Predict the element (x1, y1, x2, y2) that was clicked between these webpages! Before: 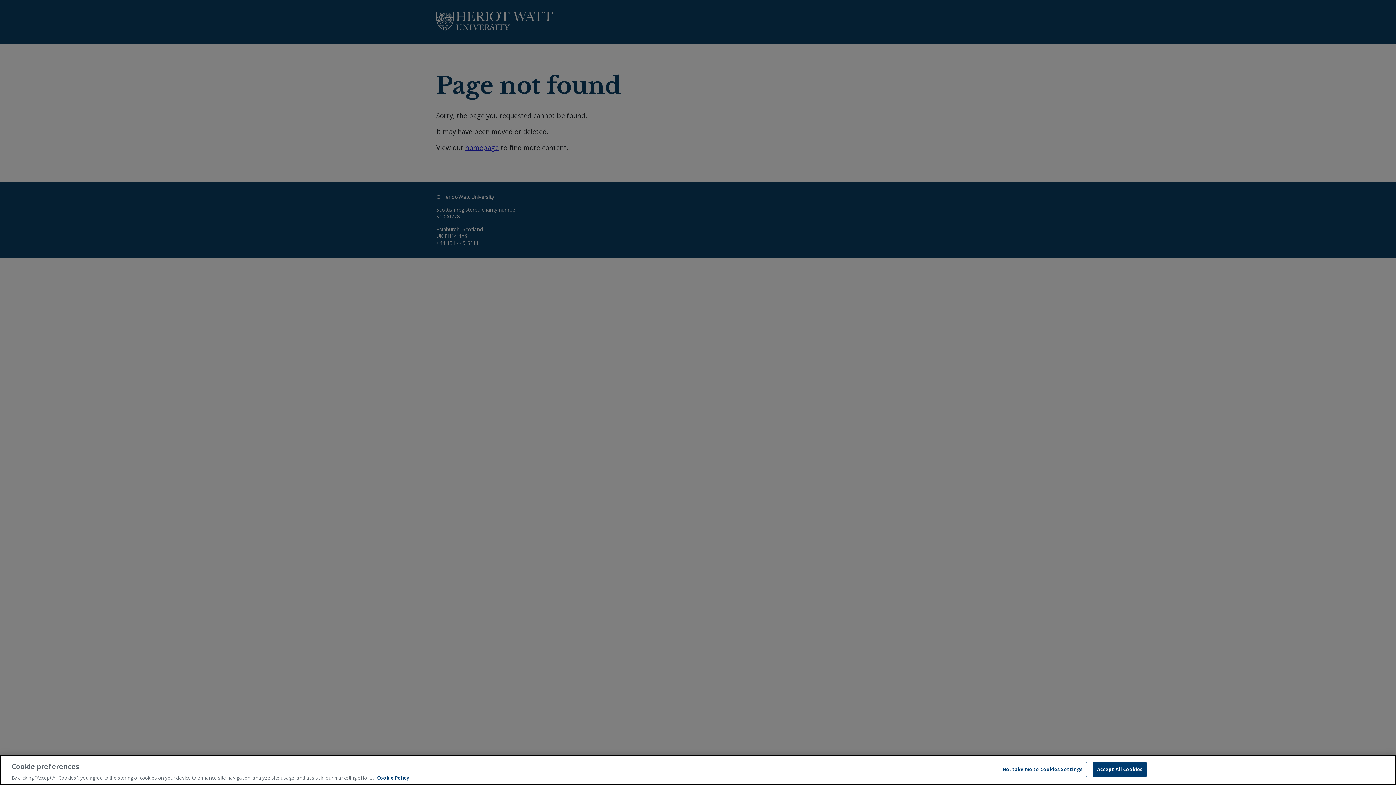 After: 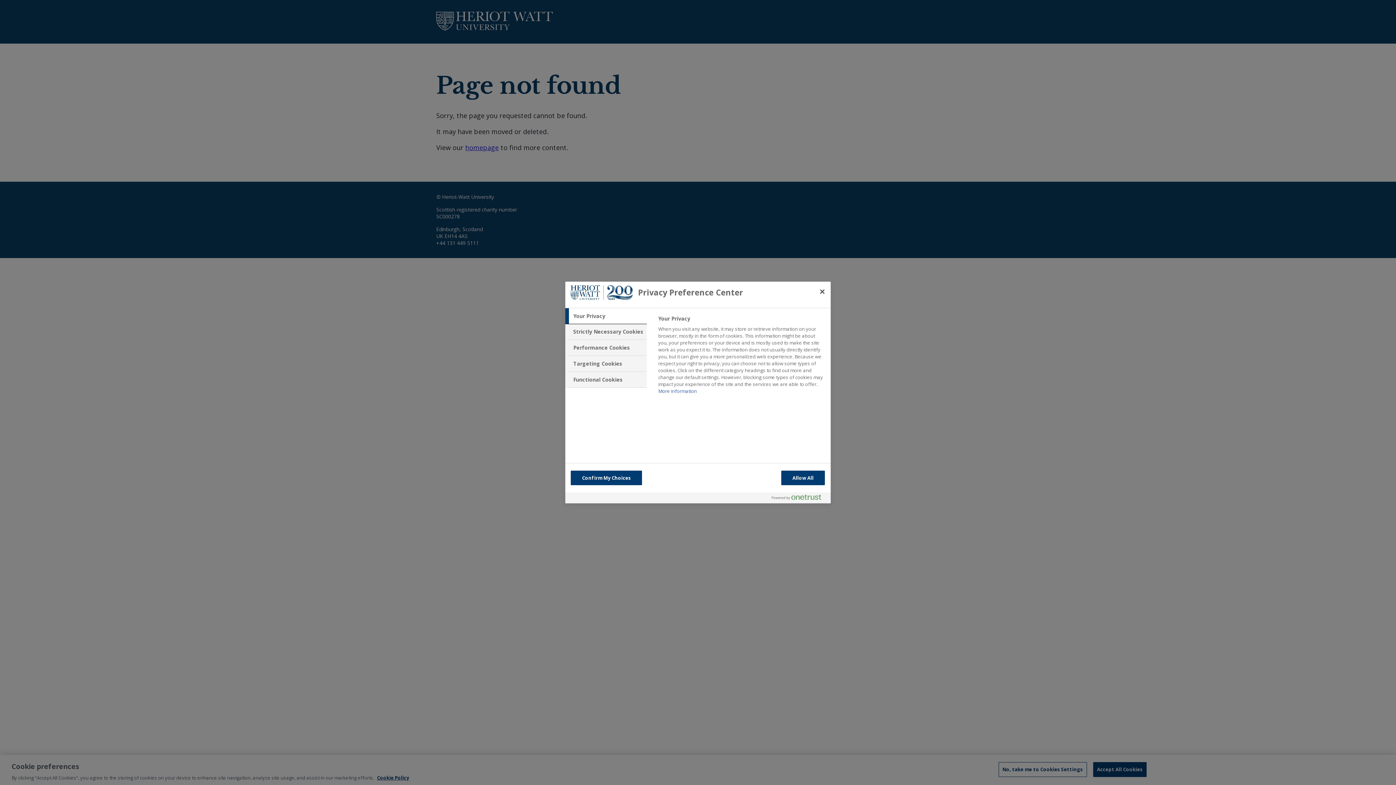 Action: label: No, take me to Cookies Settings bbox: (998, 762, 1087, 777)